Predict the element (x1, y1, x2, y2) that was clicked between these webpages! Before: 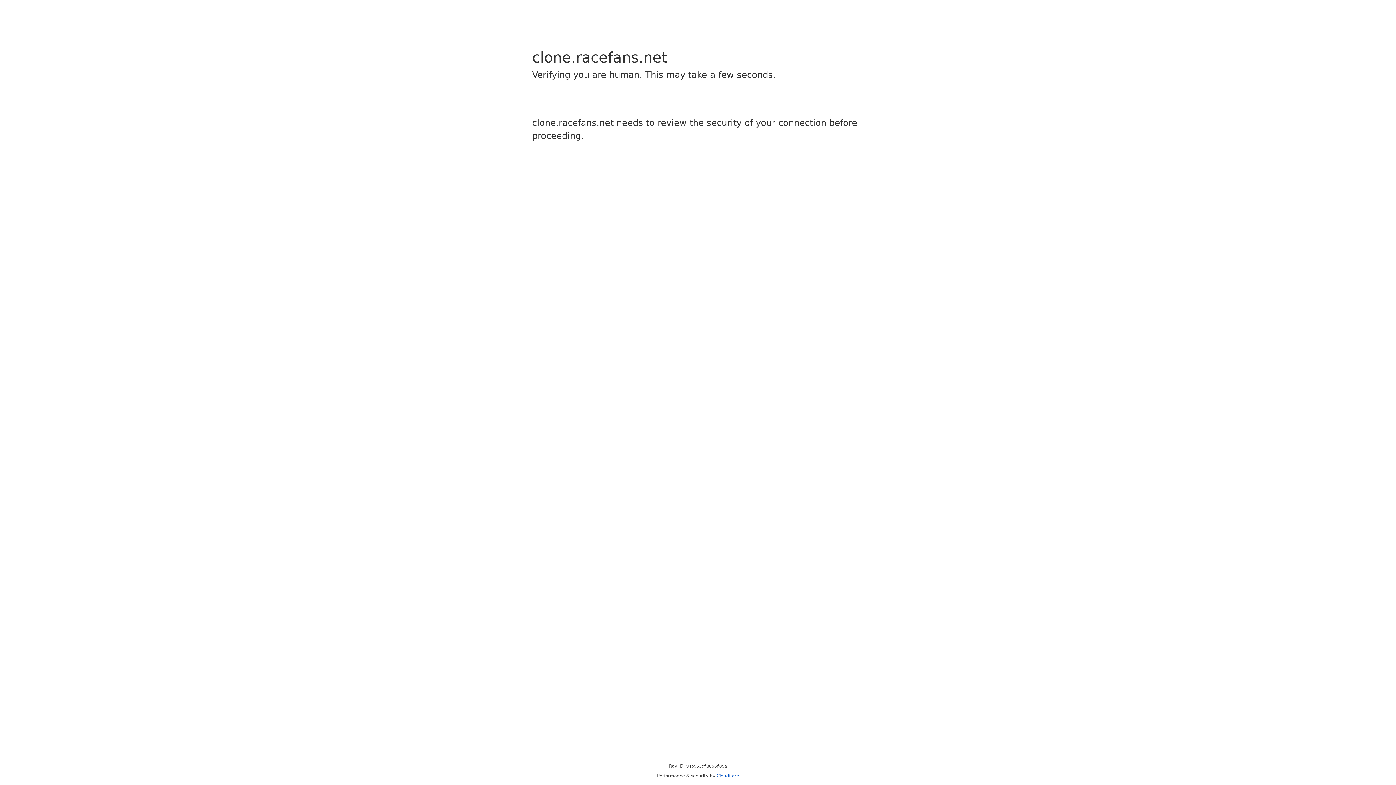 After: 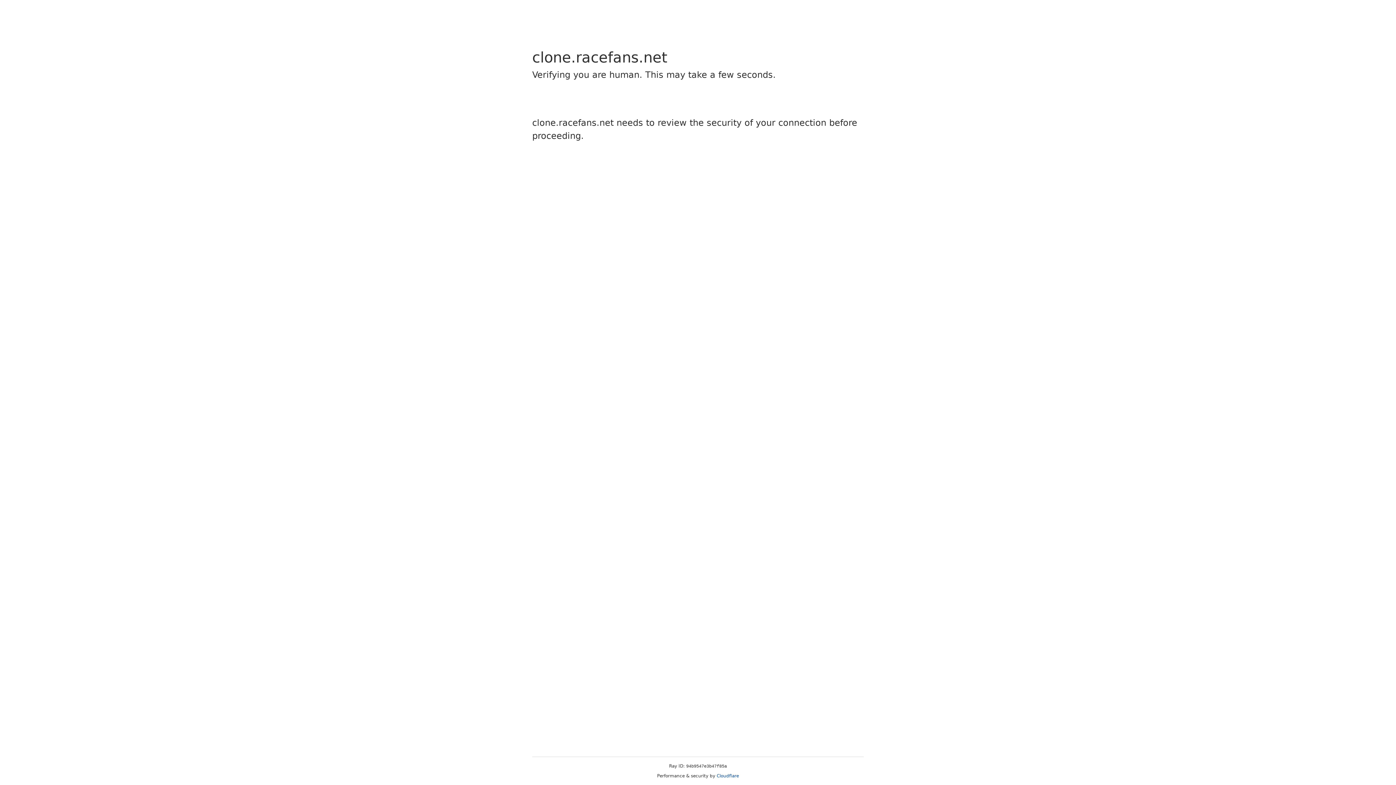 Action: label: Cloudflare bbox: (716, 773, 739, 778)